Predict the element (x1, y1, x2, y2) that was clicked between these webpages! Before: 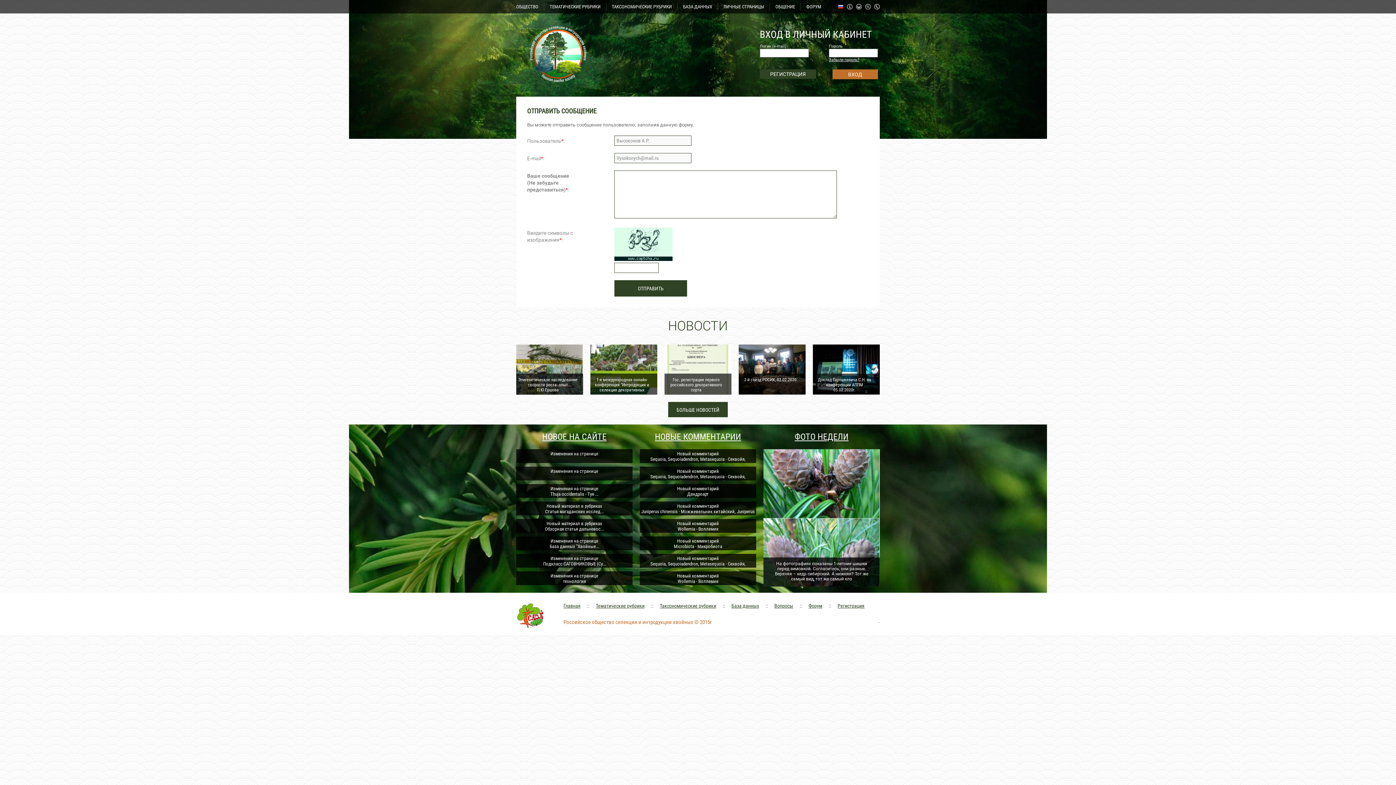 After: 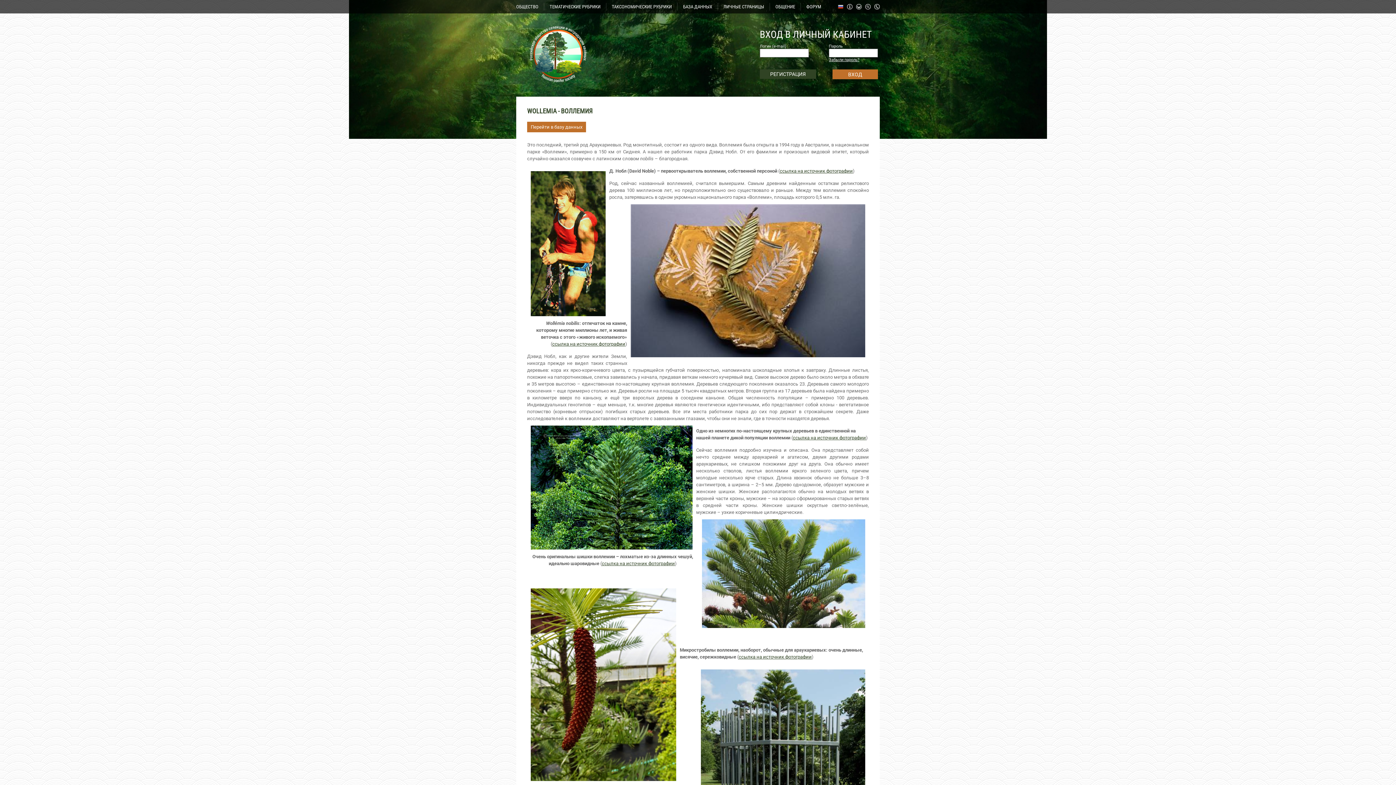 Action: label: Новый комментарий
Wollemia - Воллемия bbox: (640, 519, 756, 533)